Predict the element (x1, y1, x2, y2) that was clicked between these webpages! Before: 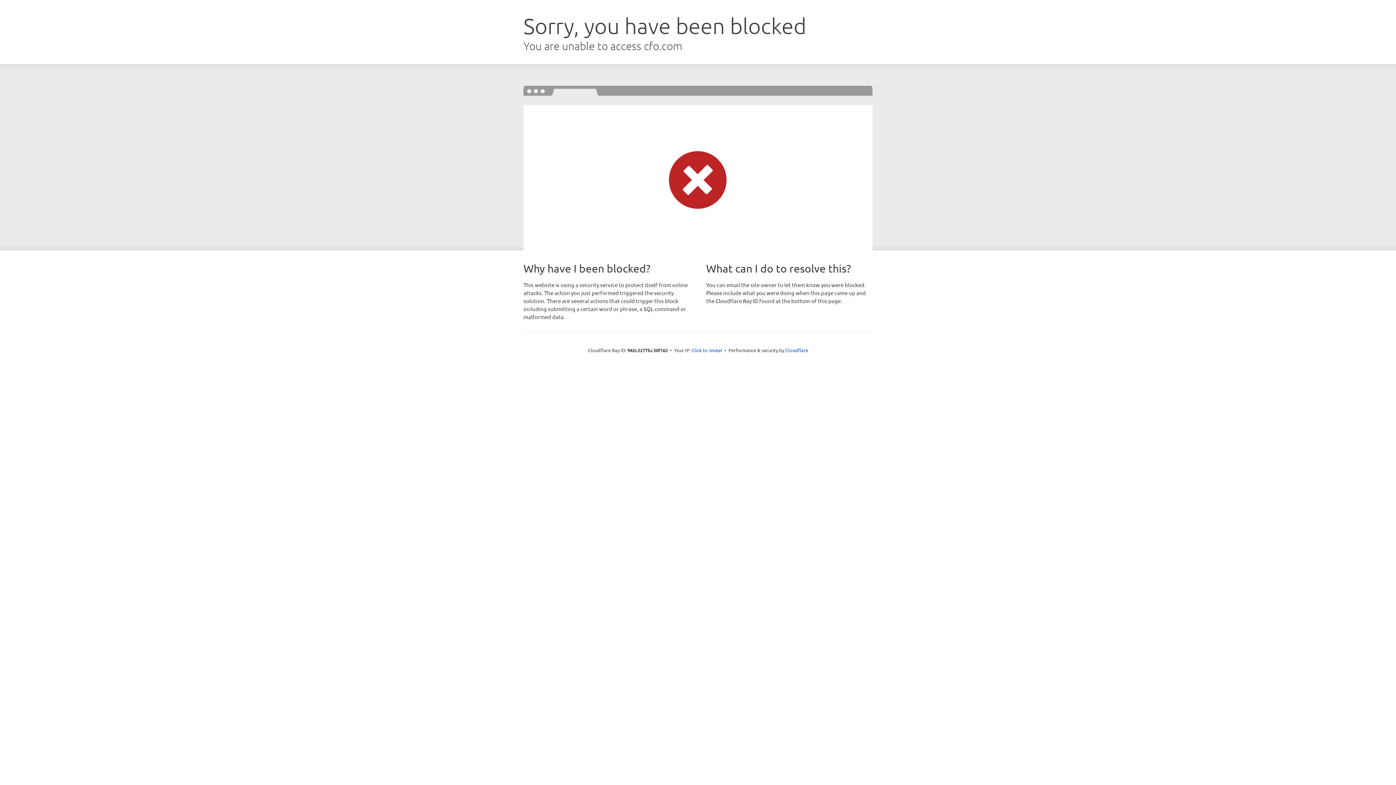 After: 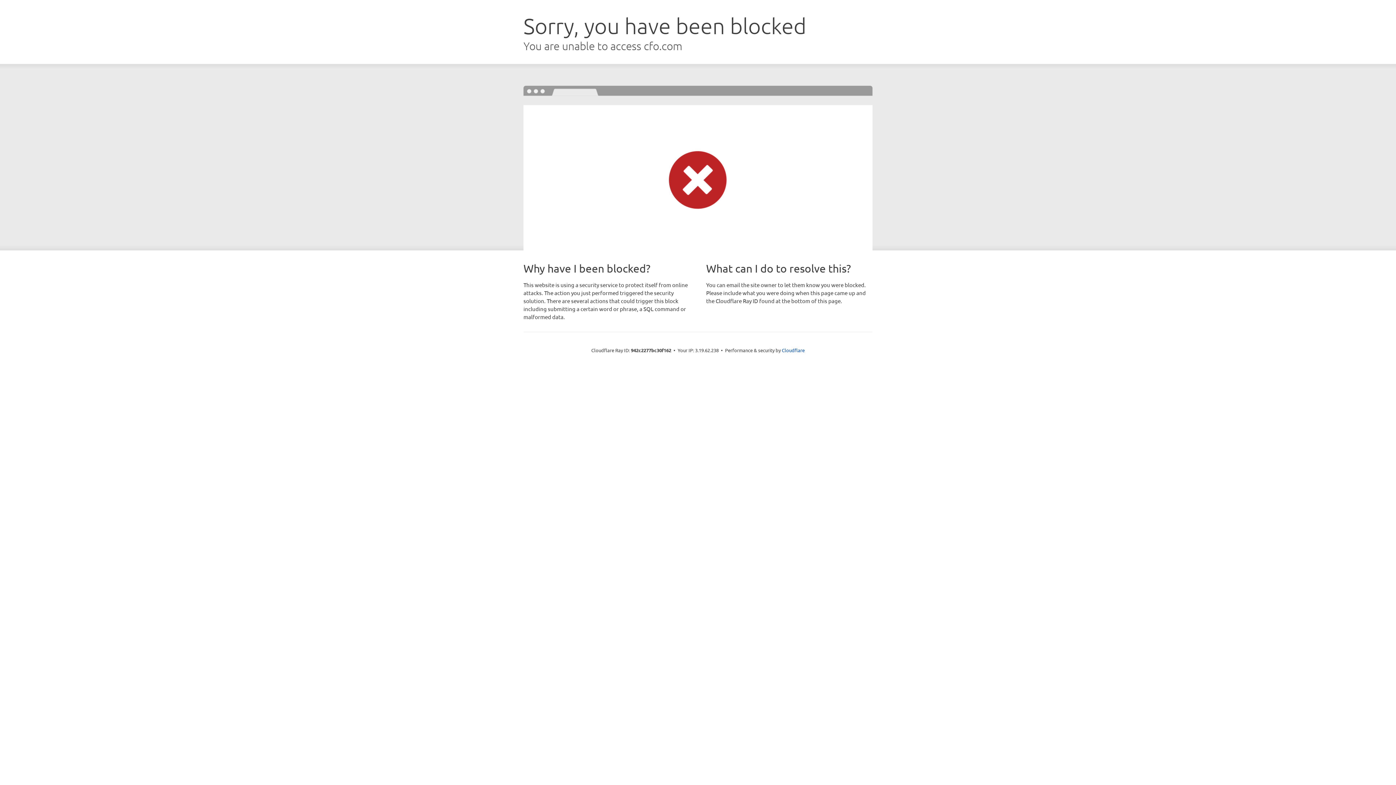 Action: bbox: (691, 346, 722, 353) label: Click to reveal